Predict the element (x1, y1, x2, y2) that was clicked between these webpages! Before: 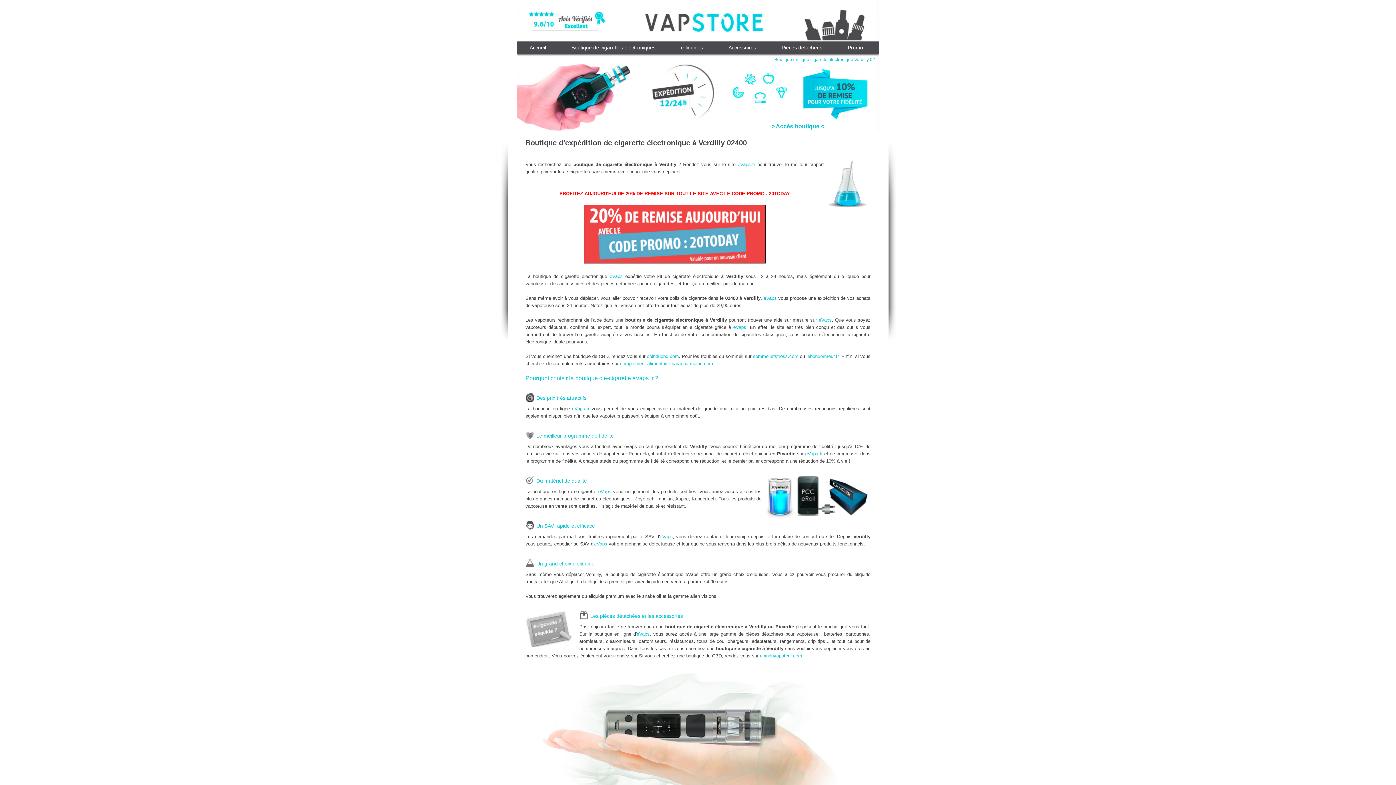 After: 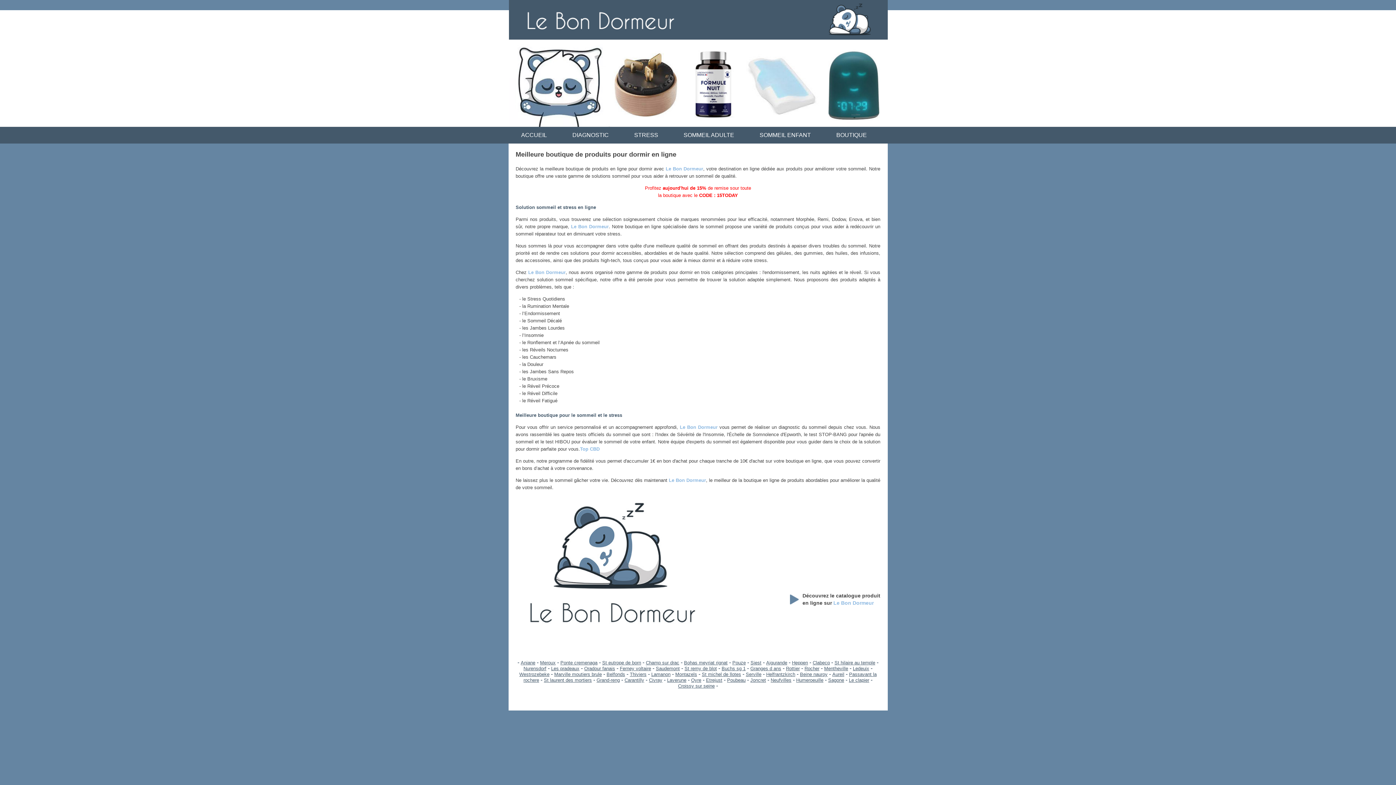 Action: label: lebondormeur.fr bbox: (806, 353, 838, 359)